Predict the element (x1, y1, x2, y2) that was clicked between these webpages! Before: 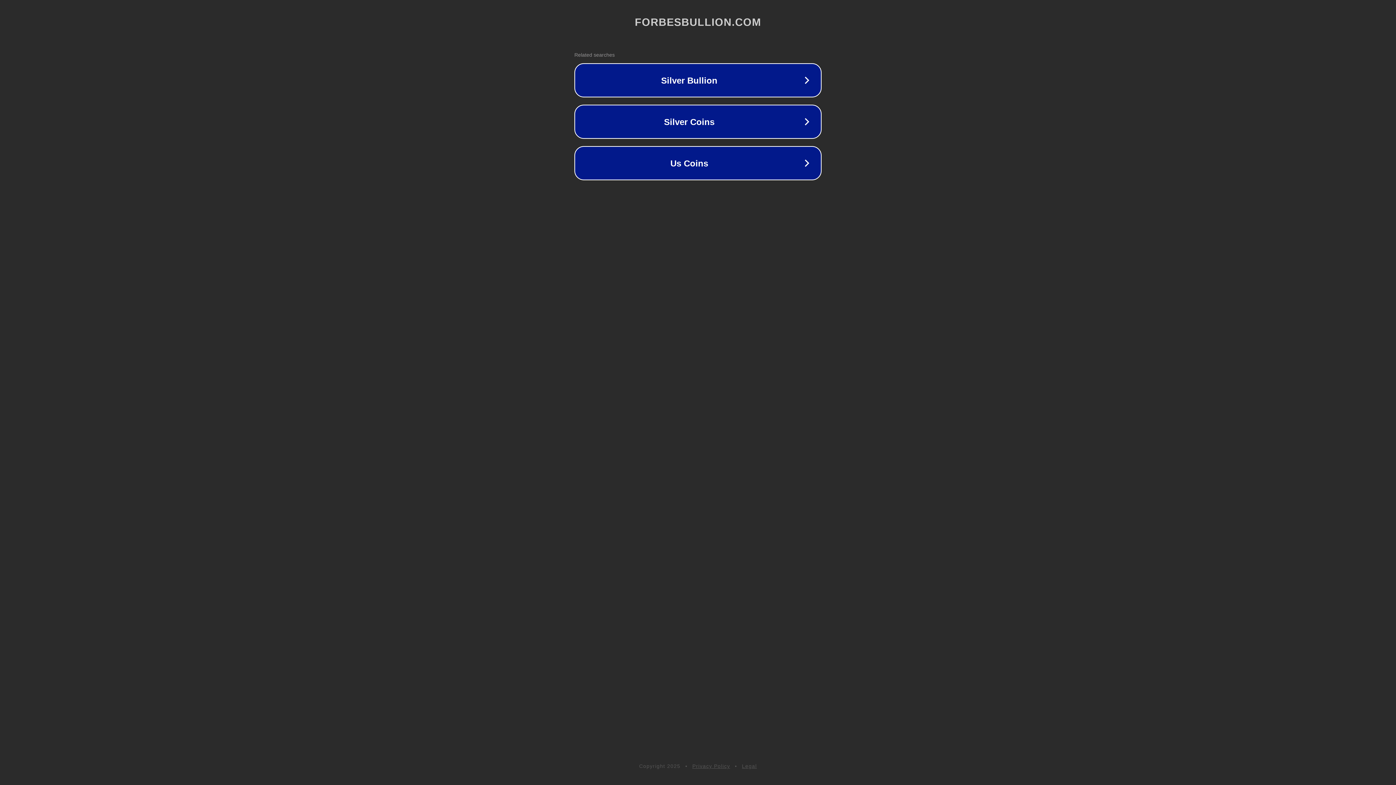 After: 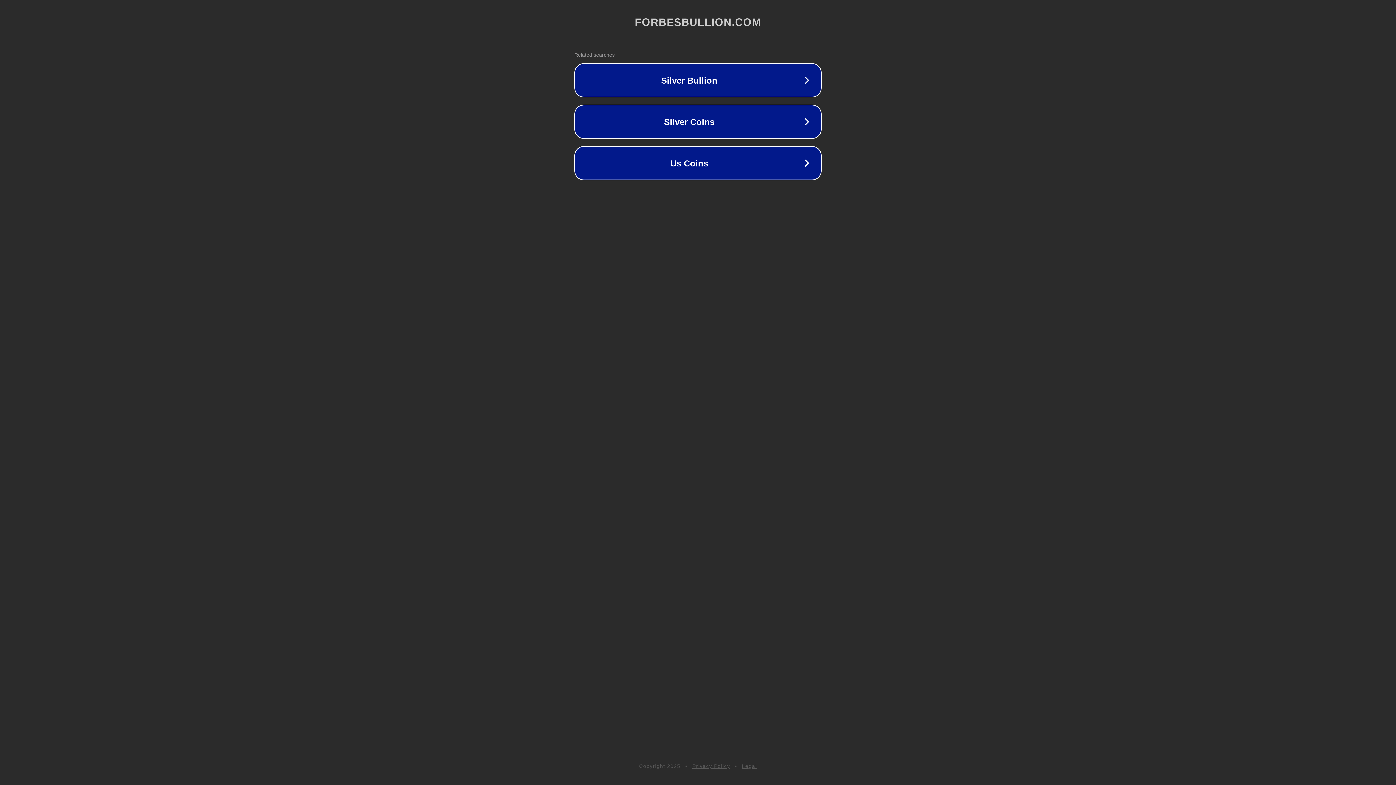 Action: bbox: (692, 763, 730, 769) label: Privacy Policy